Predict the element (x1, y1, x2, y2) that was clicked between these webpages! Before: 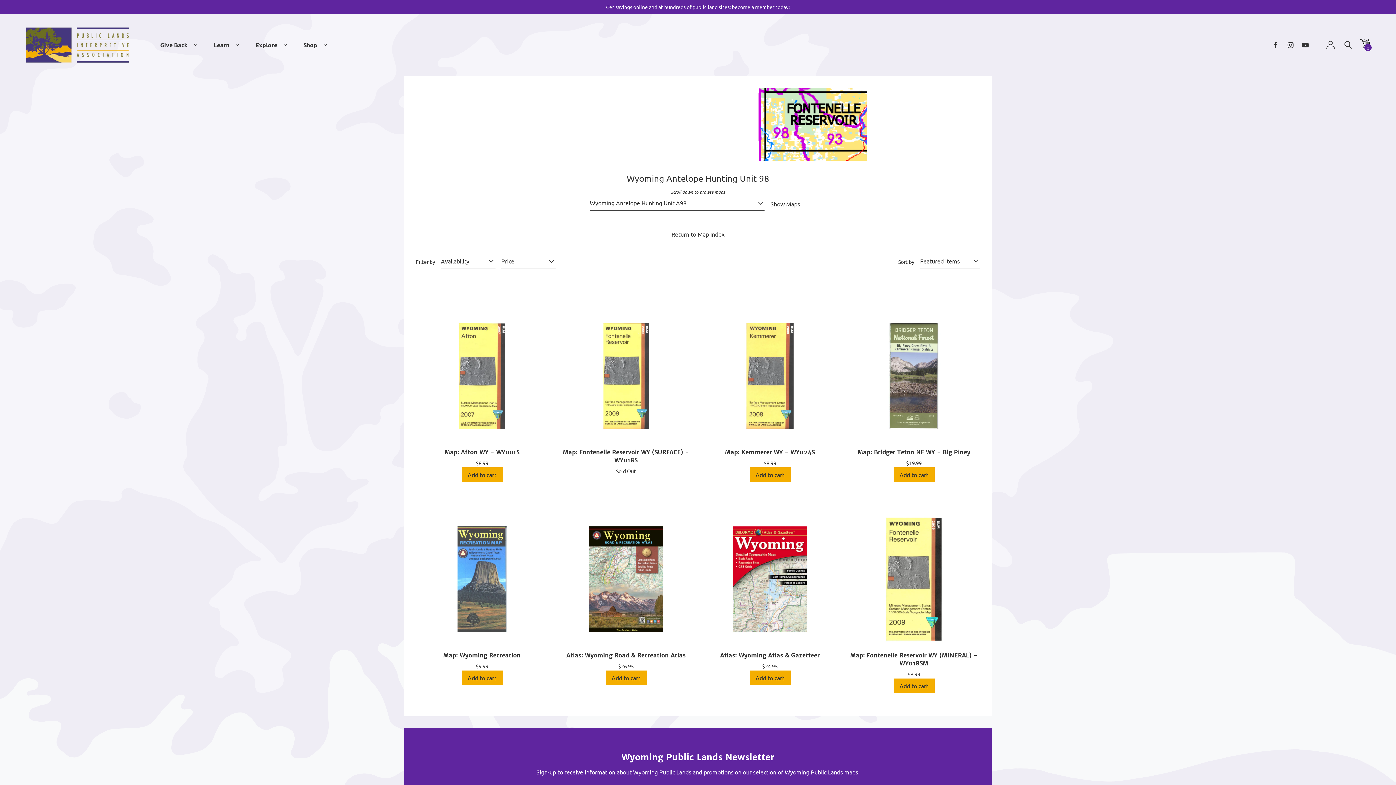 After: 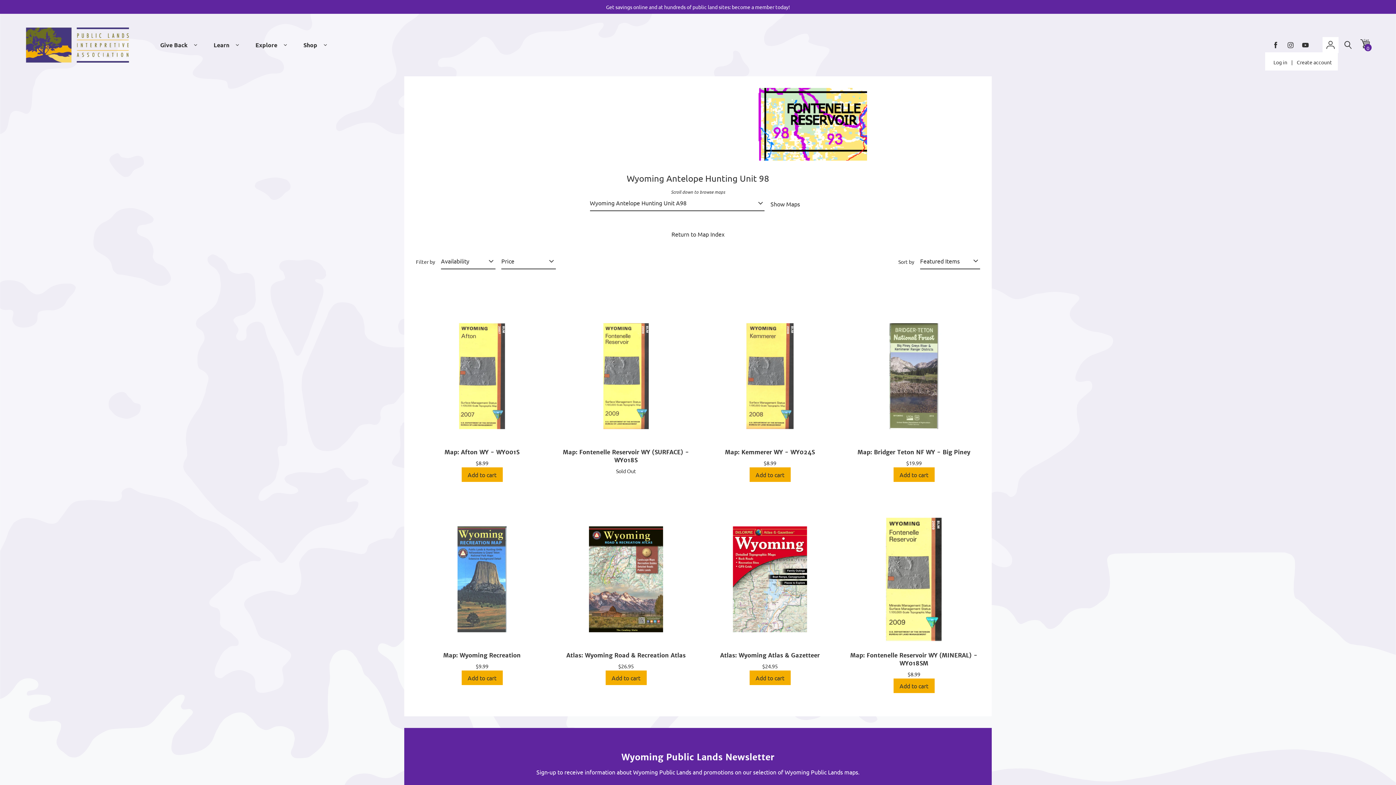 Action: bbox: (1322, 37, 1338, 53)